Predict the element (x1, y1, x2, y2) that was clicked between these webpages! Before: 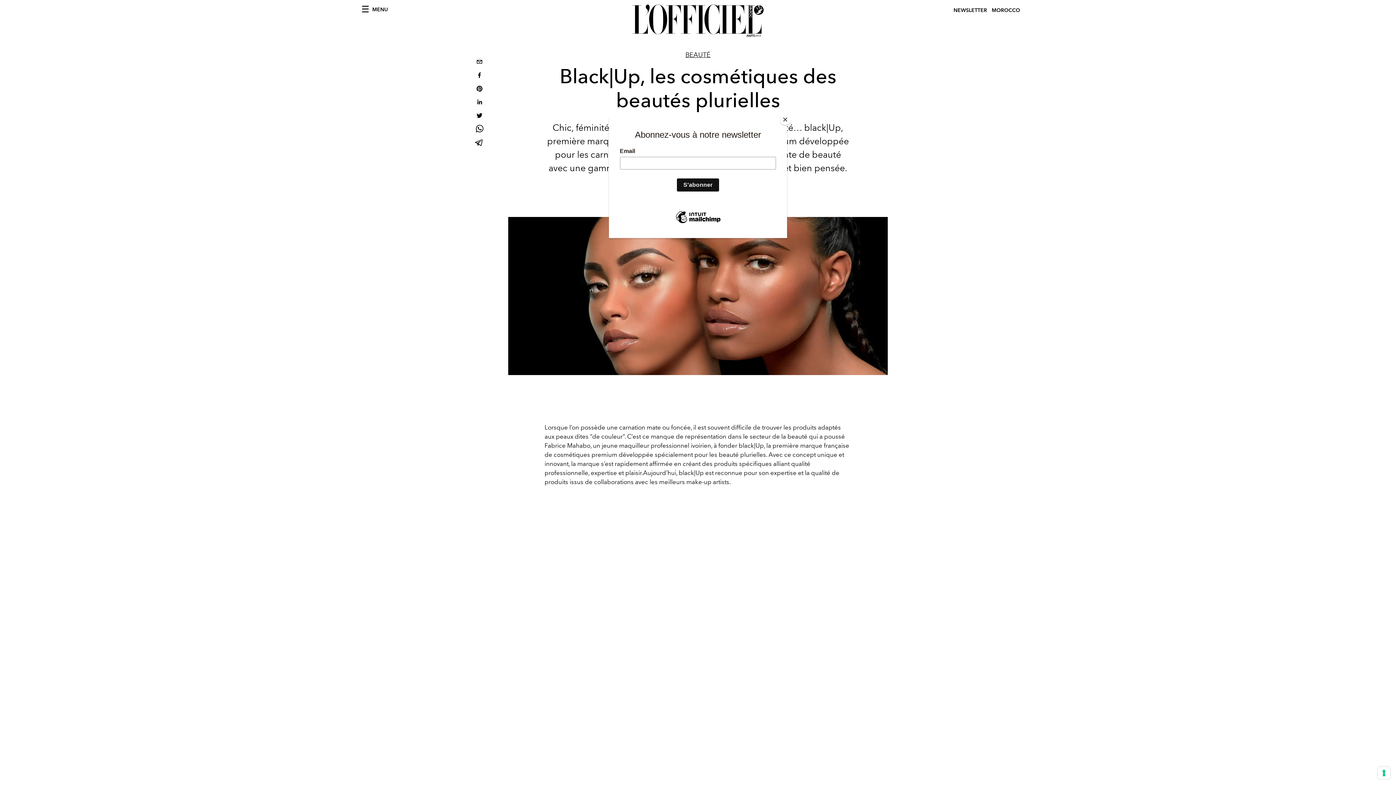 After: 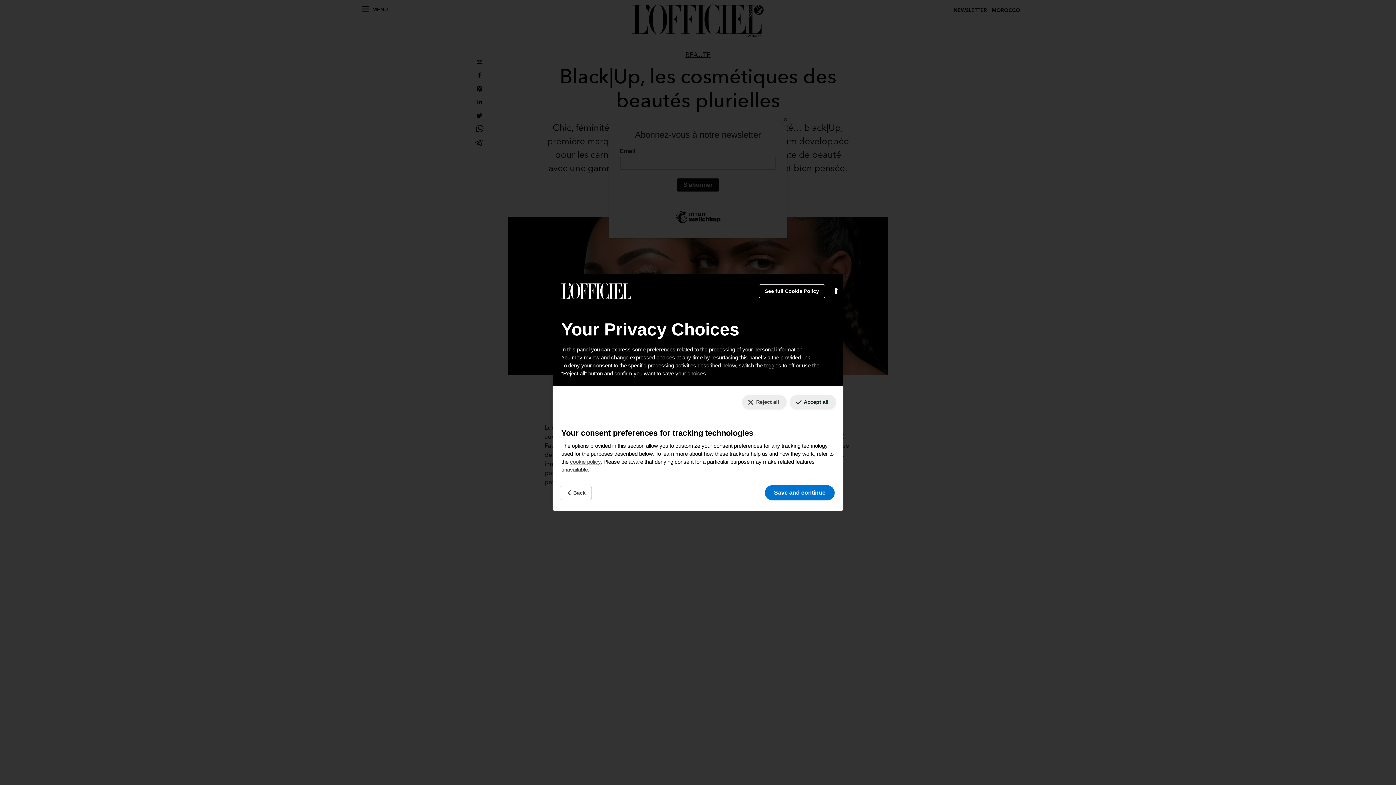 Action: bbox: (1378, 767, 1390, 779) label: Your consent preferences for tracking technologies